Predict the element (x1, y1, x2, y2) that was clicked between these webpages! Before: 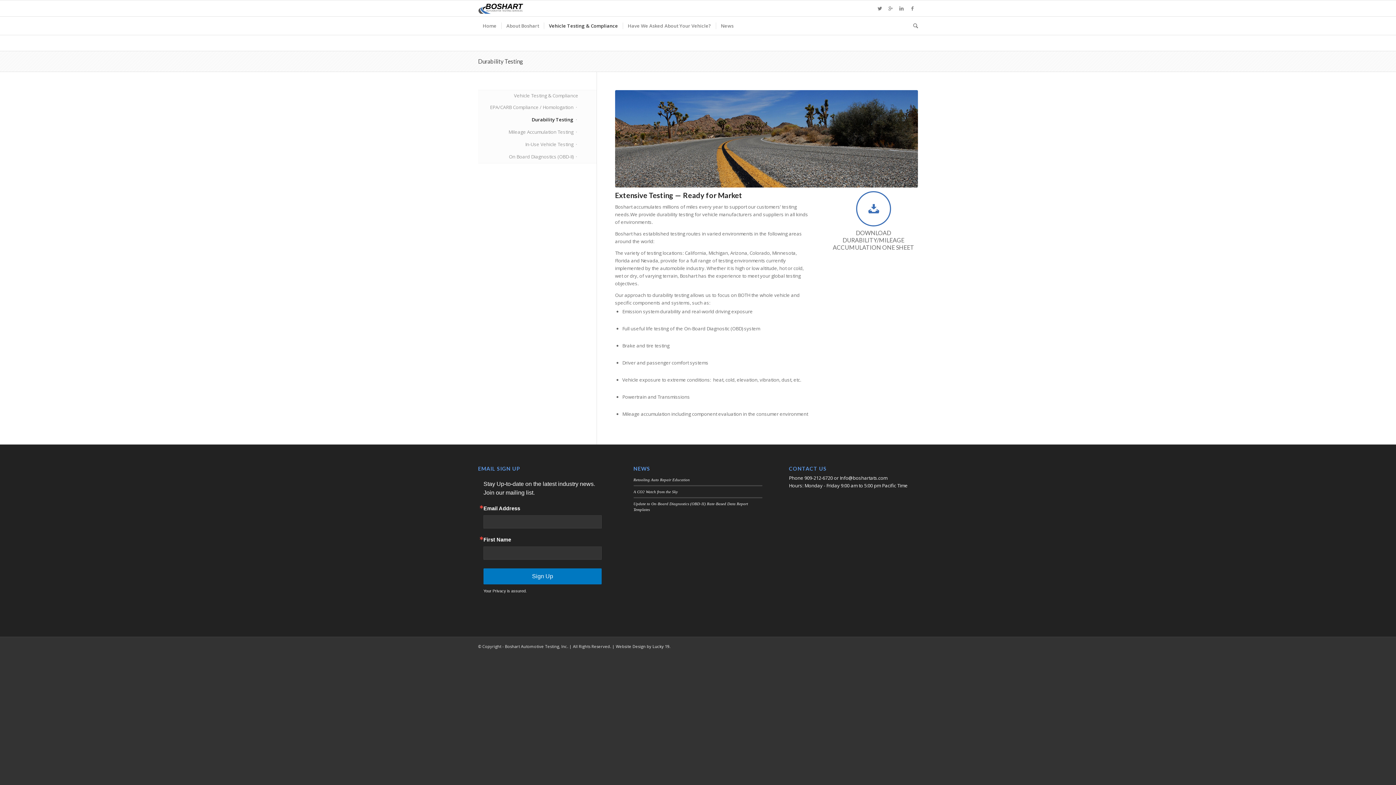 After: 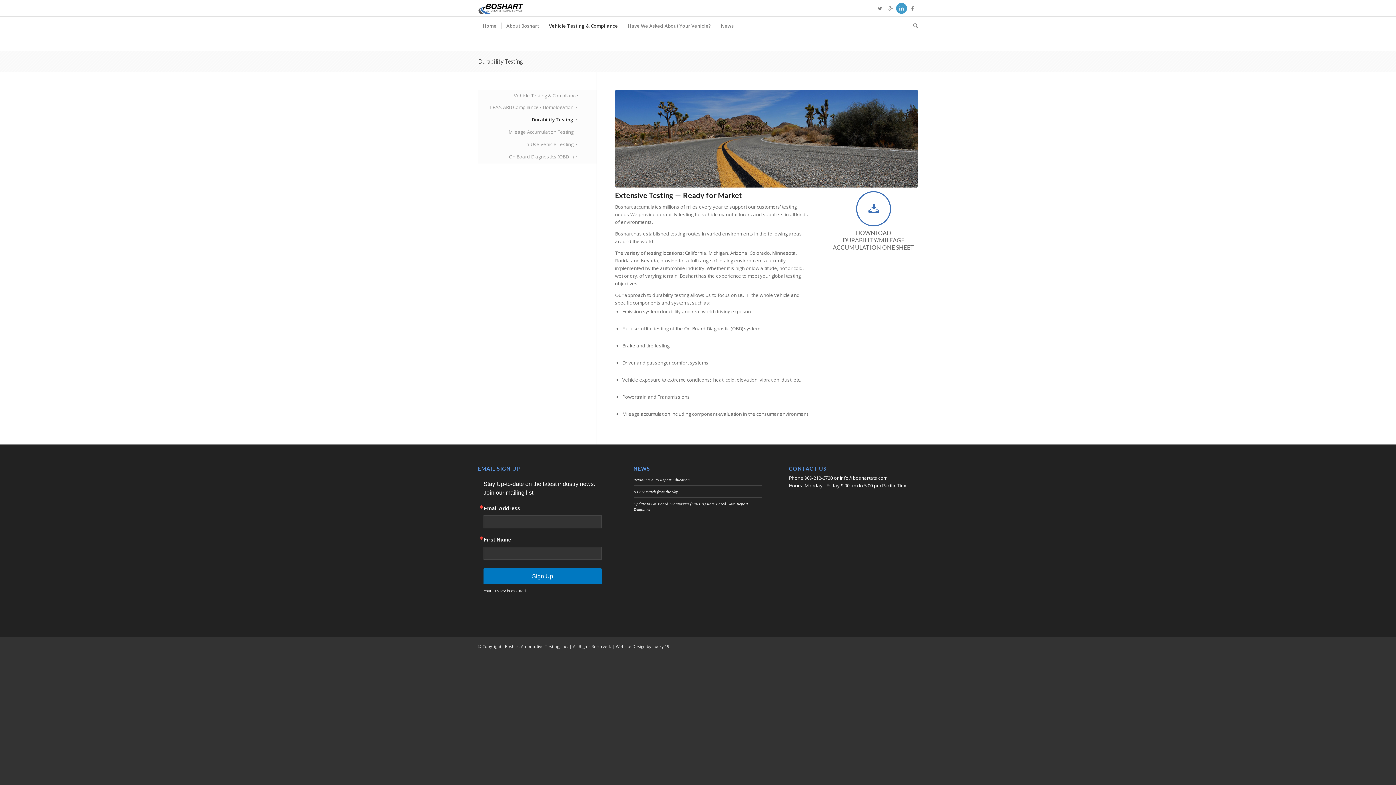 Action: bbox: (896, 2, 907, 13)